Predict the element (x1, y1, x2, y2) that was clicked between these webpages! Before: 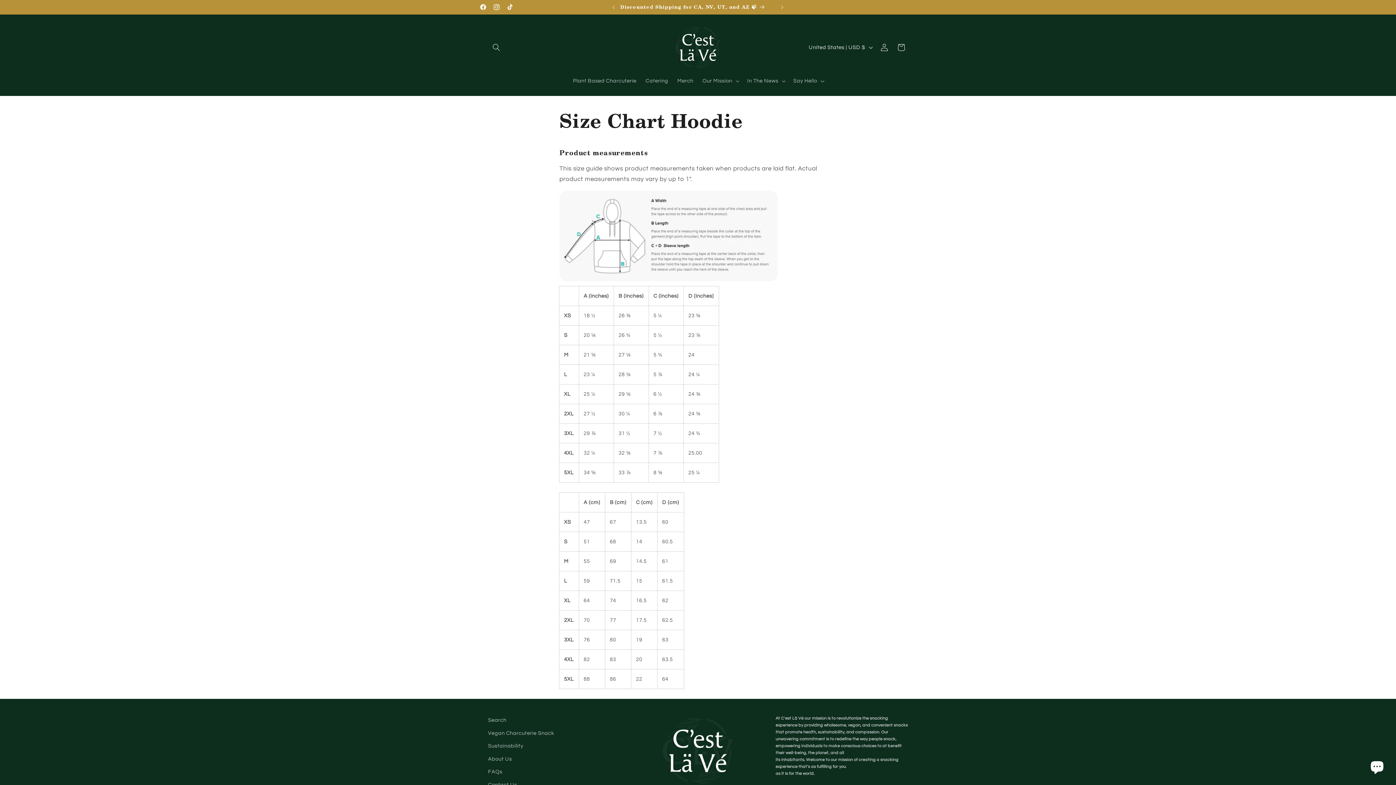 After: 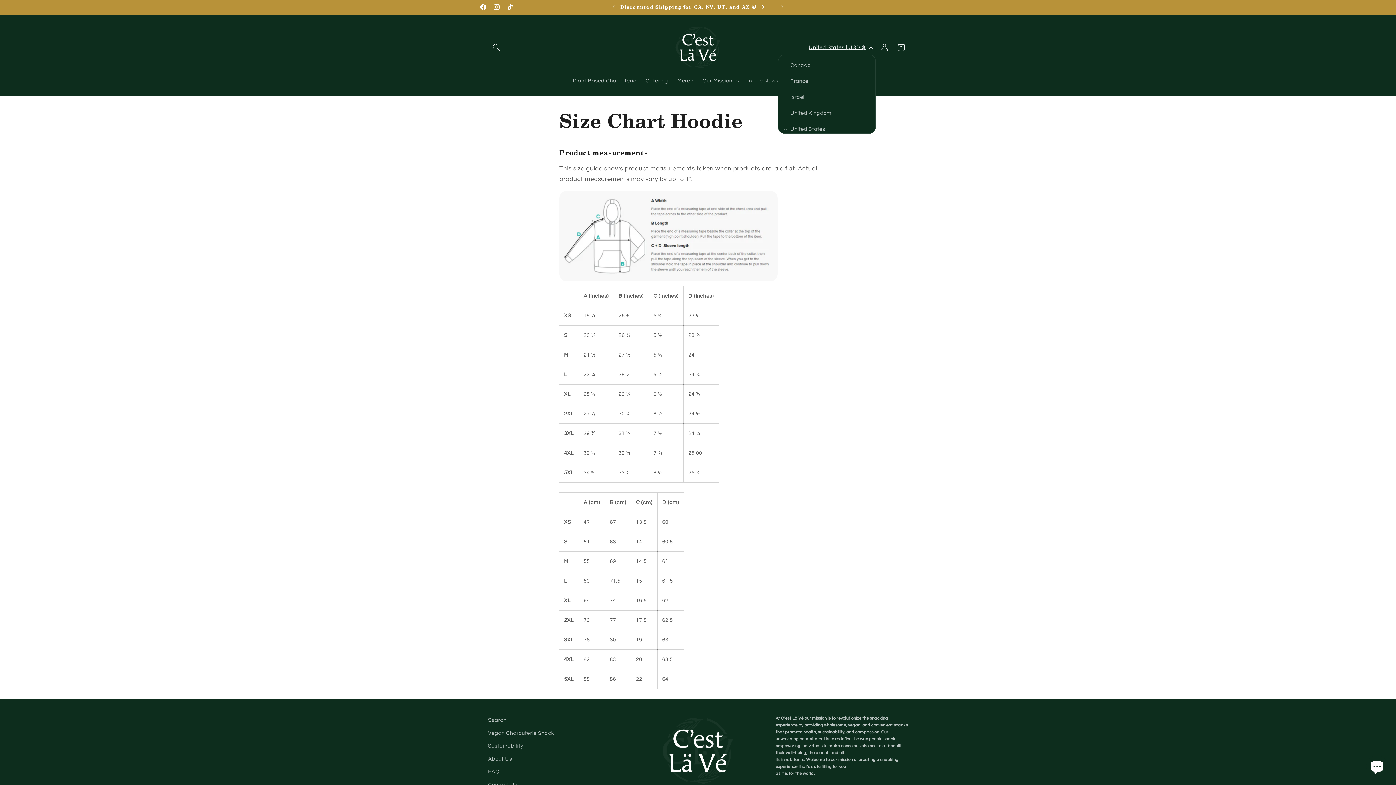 Action: bbox: (804, 40, 876, 54) label: United States | USD $